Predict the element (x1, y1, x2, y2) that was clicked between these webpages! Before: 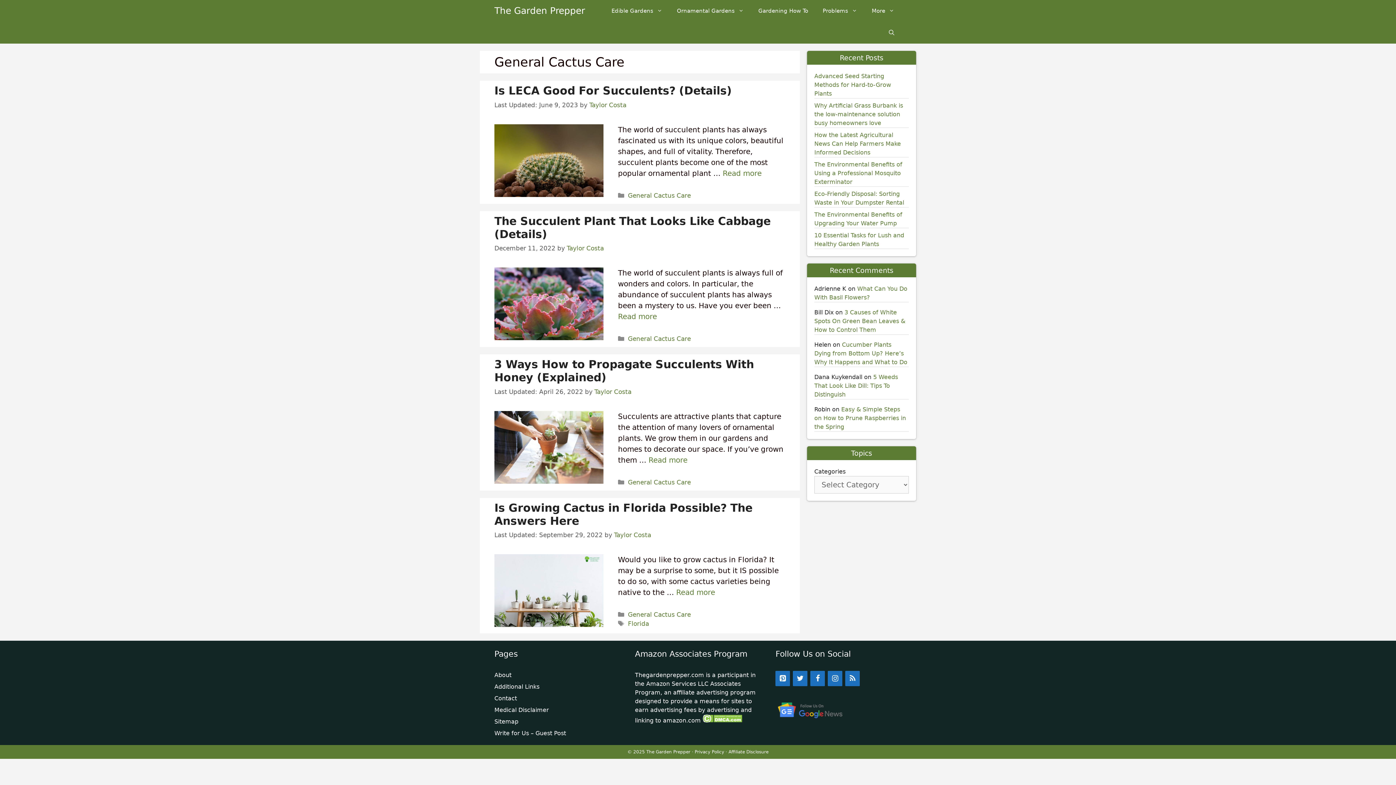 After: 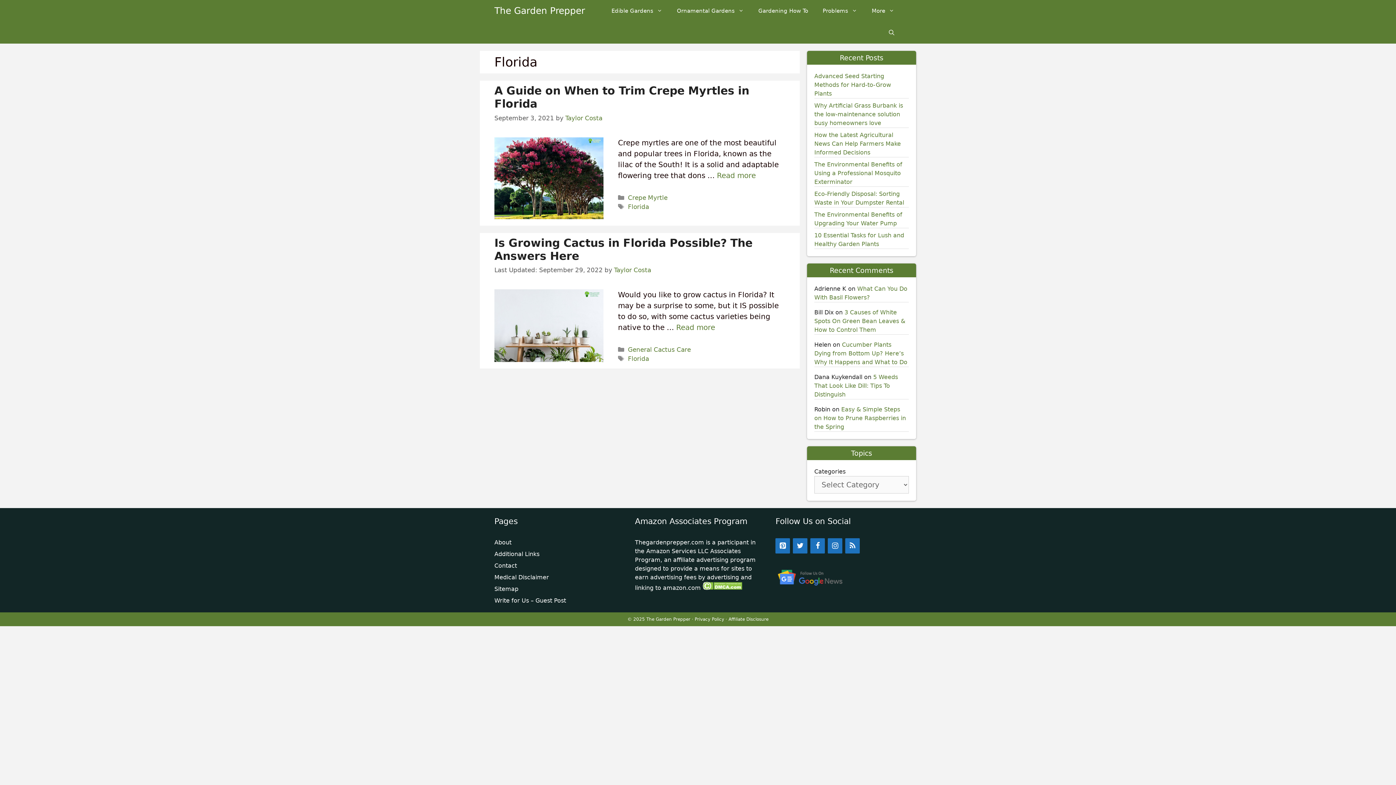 Action: bbox: (628, 620, 649, 627) label: Florida